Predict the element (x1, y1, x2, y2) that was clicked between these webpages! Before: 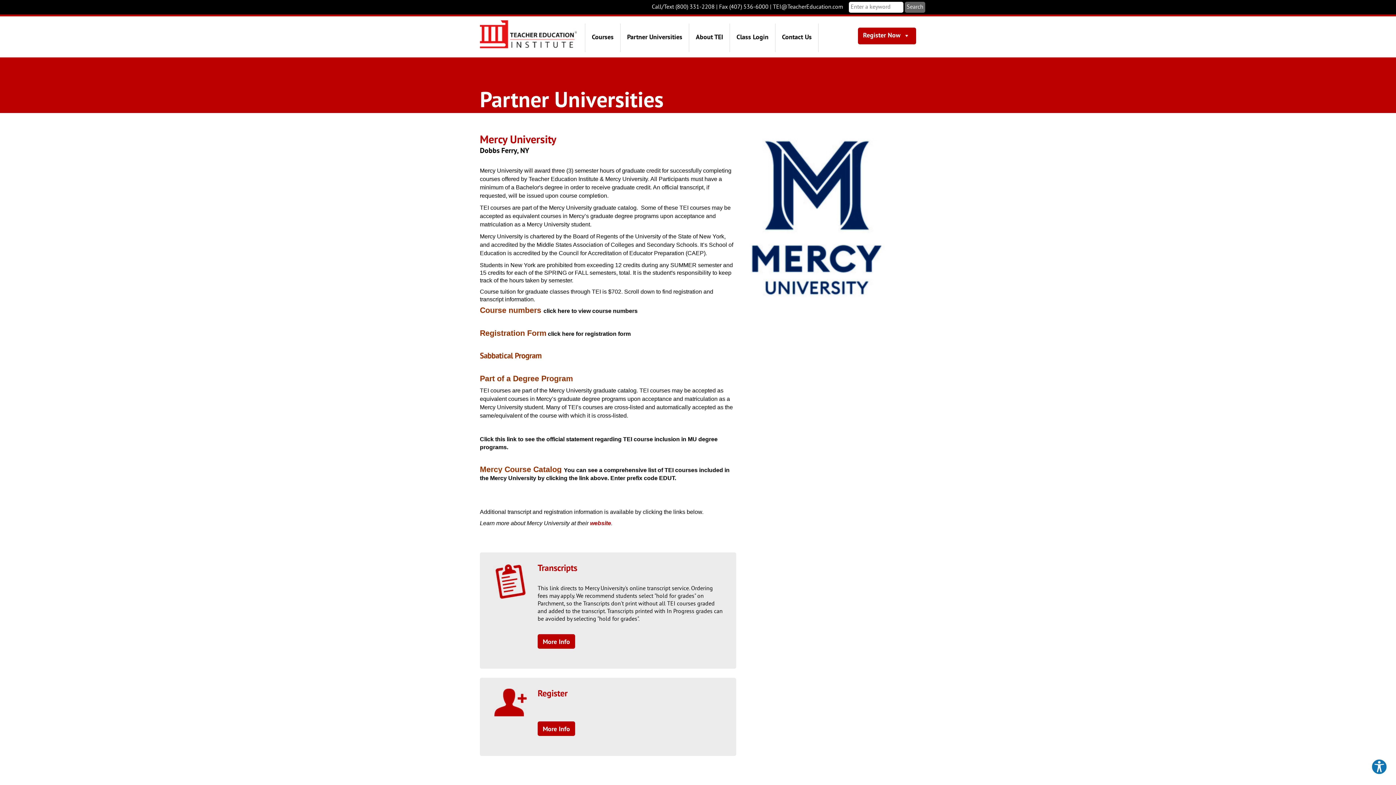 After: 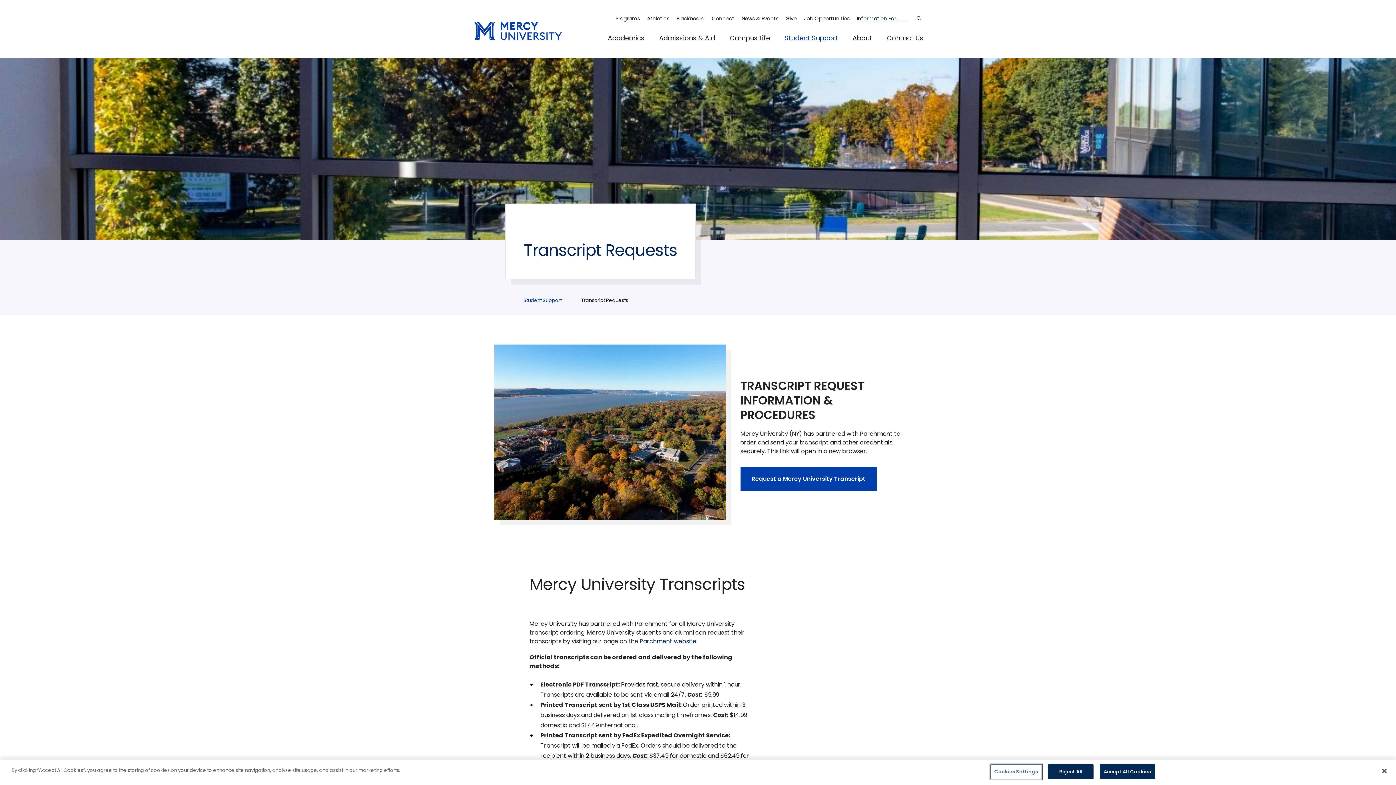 Action: bbox: (537, 634, 575, 649) label: More Info